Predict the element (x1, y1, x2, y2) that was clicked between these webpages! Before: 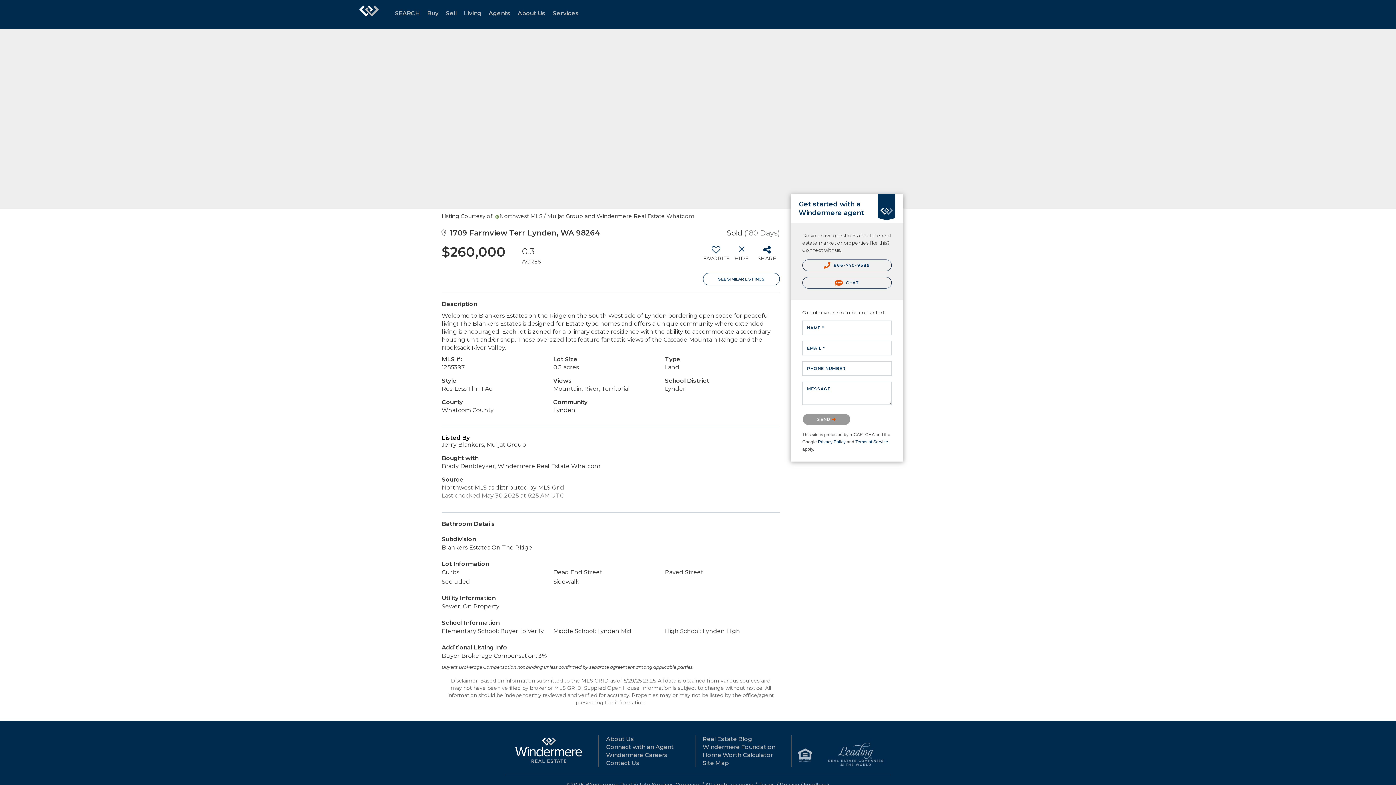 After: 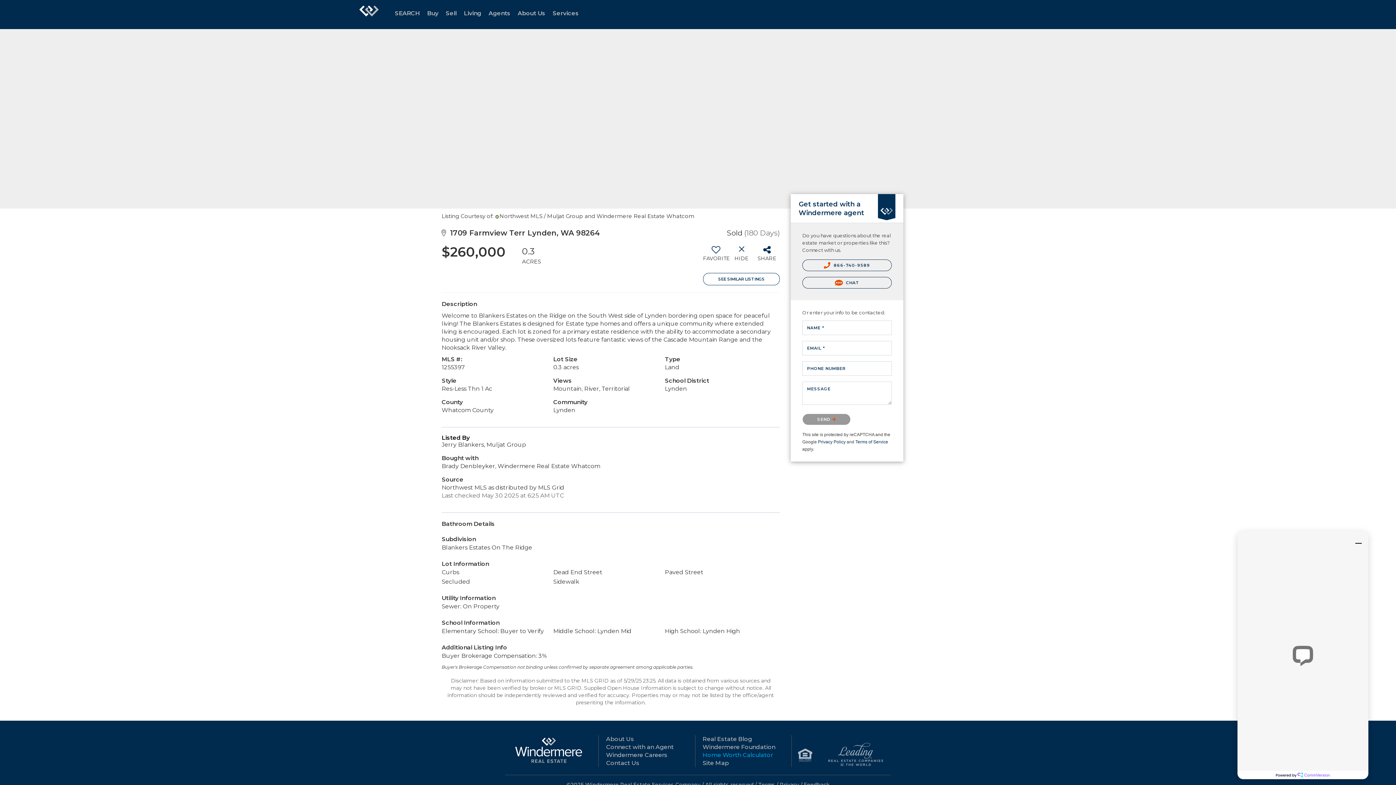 Action: bbox: (702, 752, 773, 758) label: Home Worth Calculator